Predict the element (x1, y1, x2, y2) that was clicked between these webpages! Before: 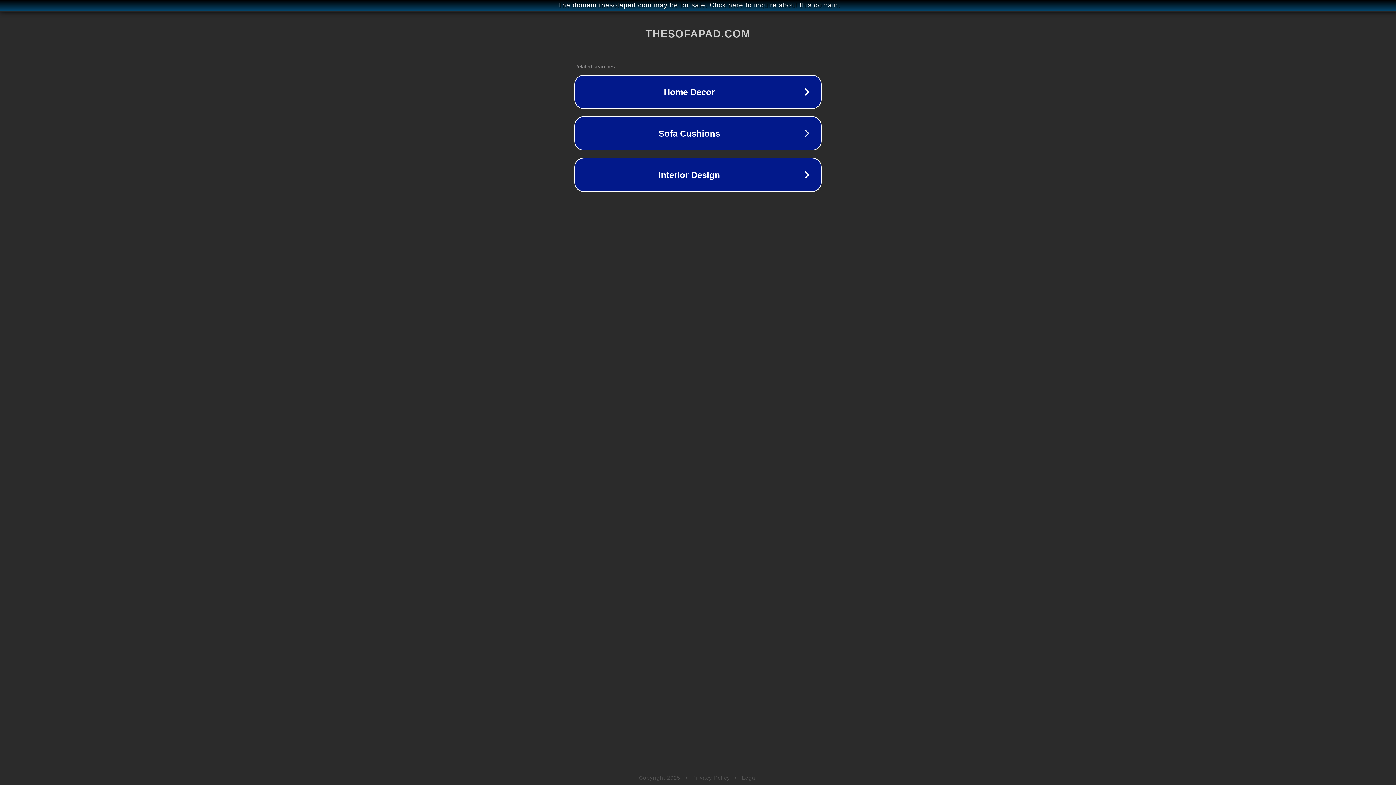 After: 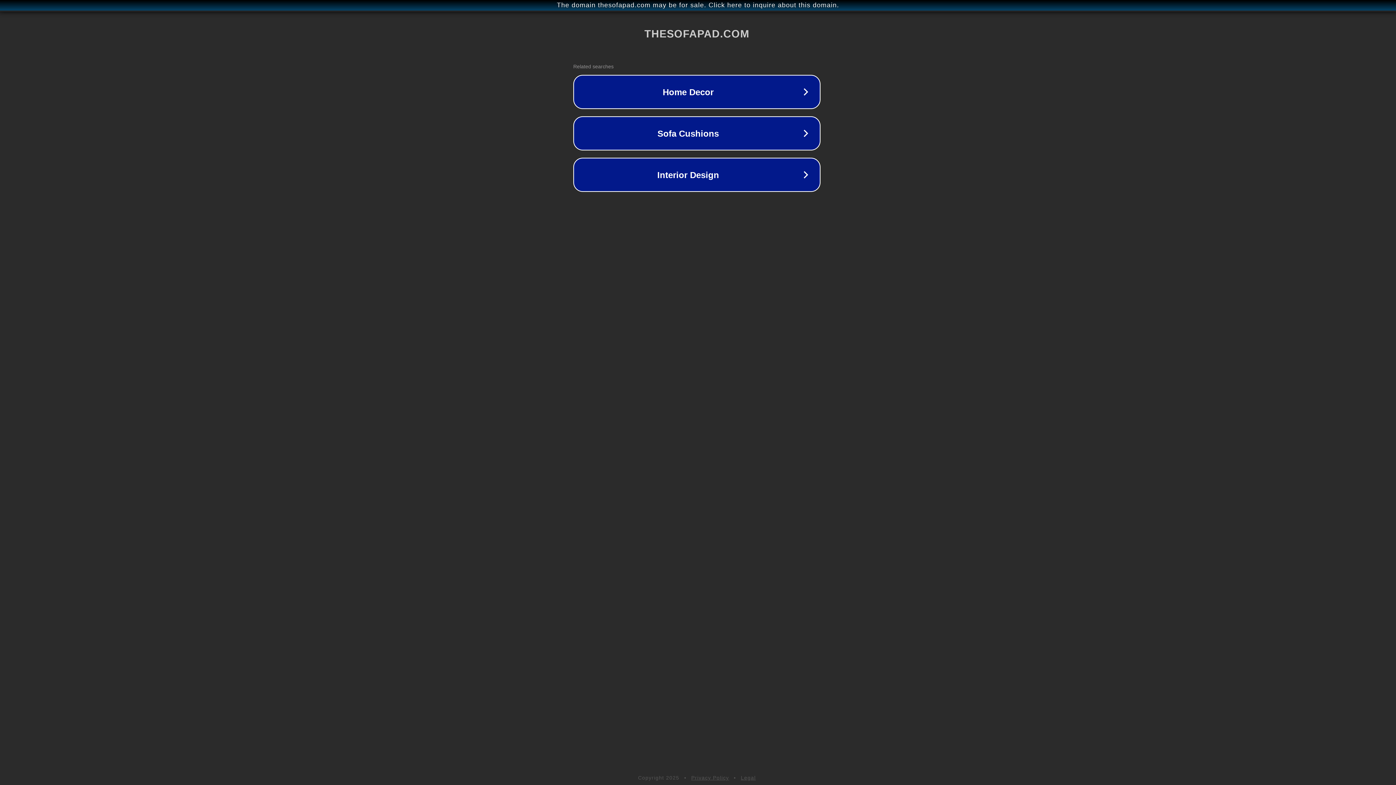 Action: bbox: (1, 1, 1397, 9) label: The domain thesofapad.com may be for sale. Click here to inquire about this domain.